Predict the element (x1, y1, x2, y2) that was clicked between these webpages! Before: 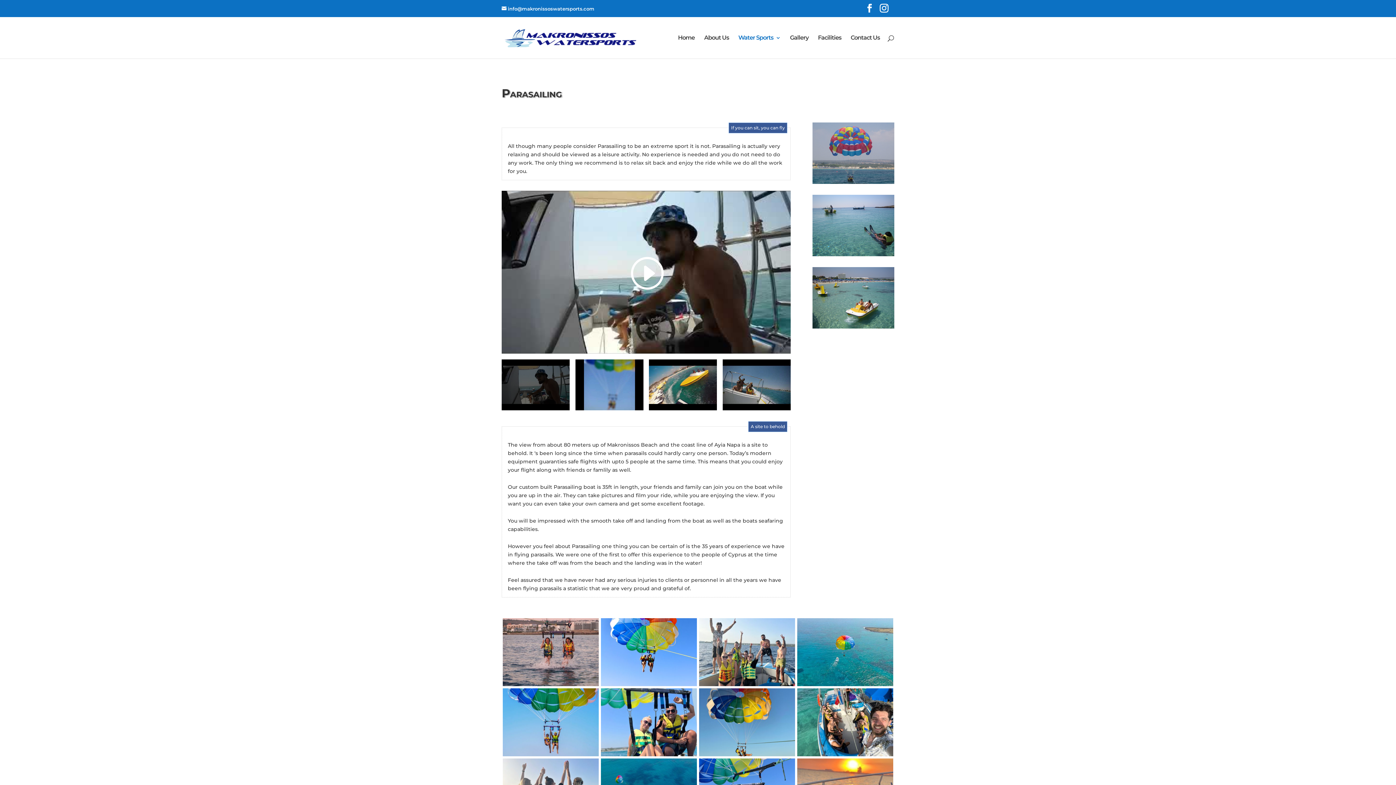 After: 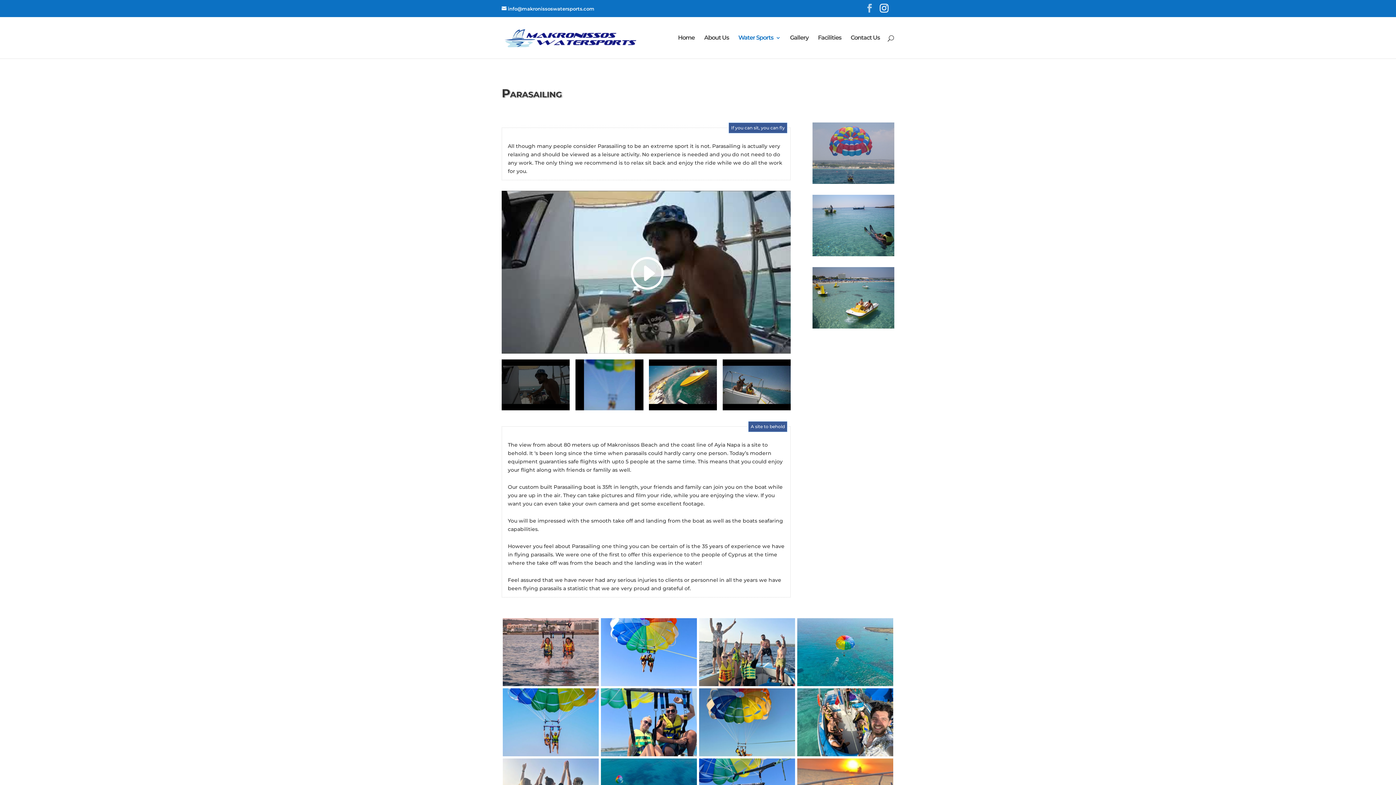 Action: bbox: (865, 4, 874, 13)